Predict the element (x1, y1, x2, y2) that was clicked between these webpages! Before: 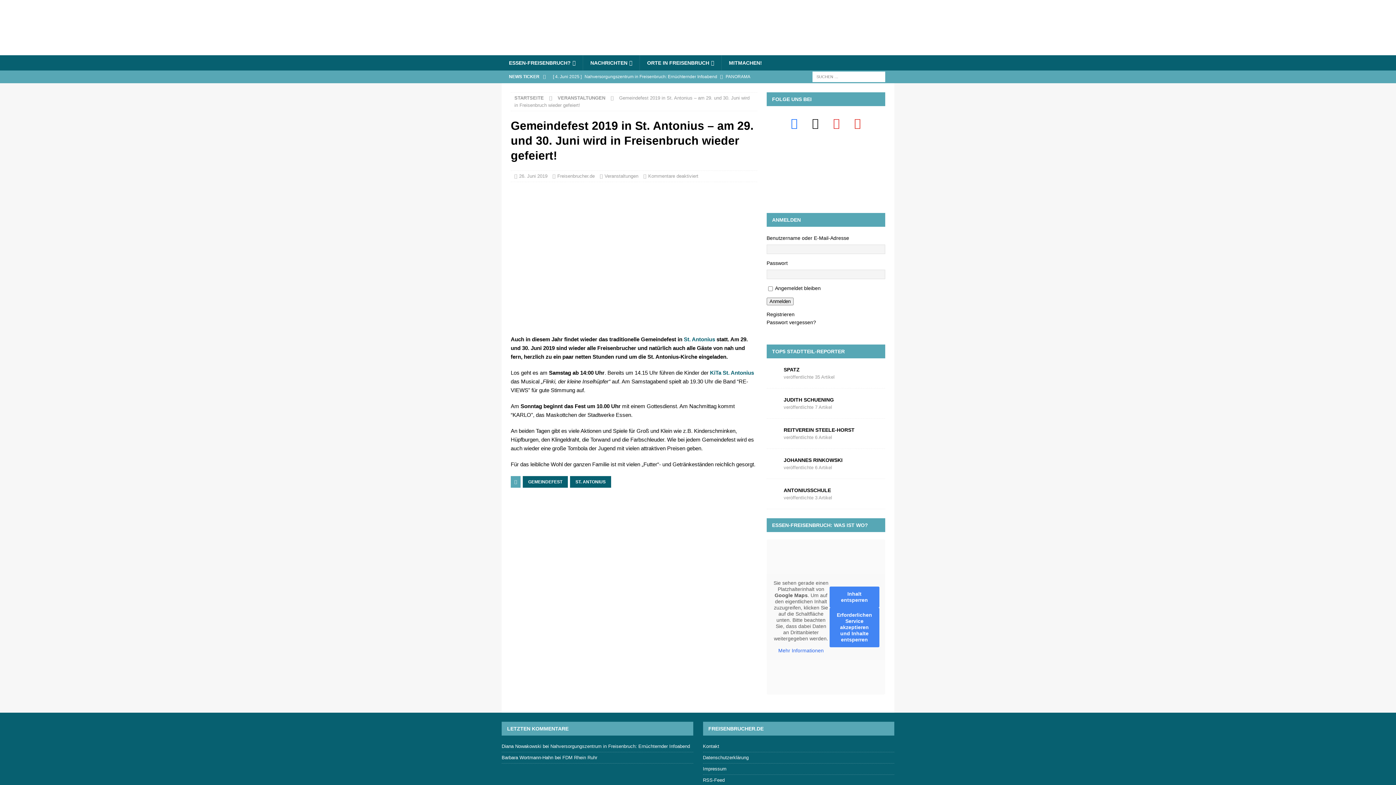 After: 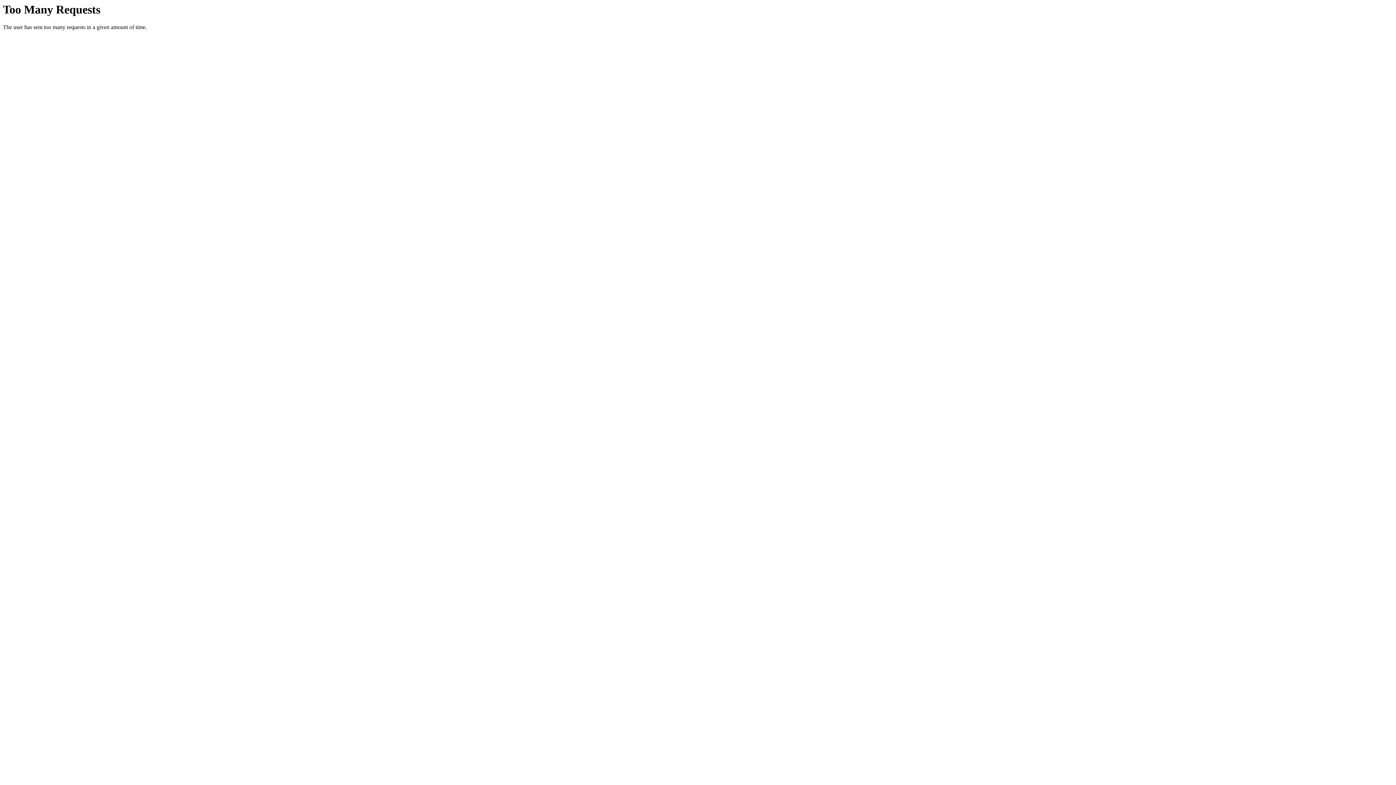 Action: label: Passwort vergessen? bbox: (766, 319, 816, 325)